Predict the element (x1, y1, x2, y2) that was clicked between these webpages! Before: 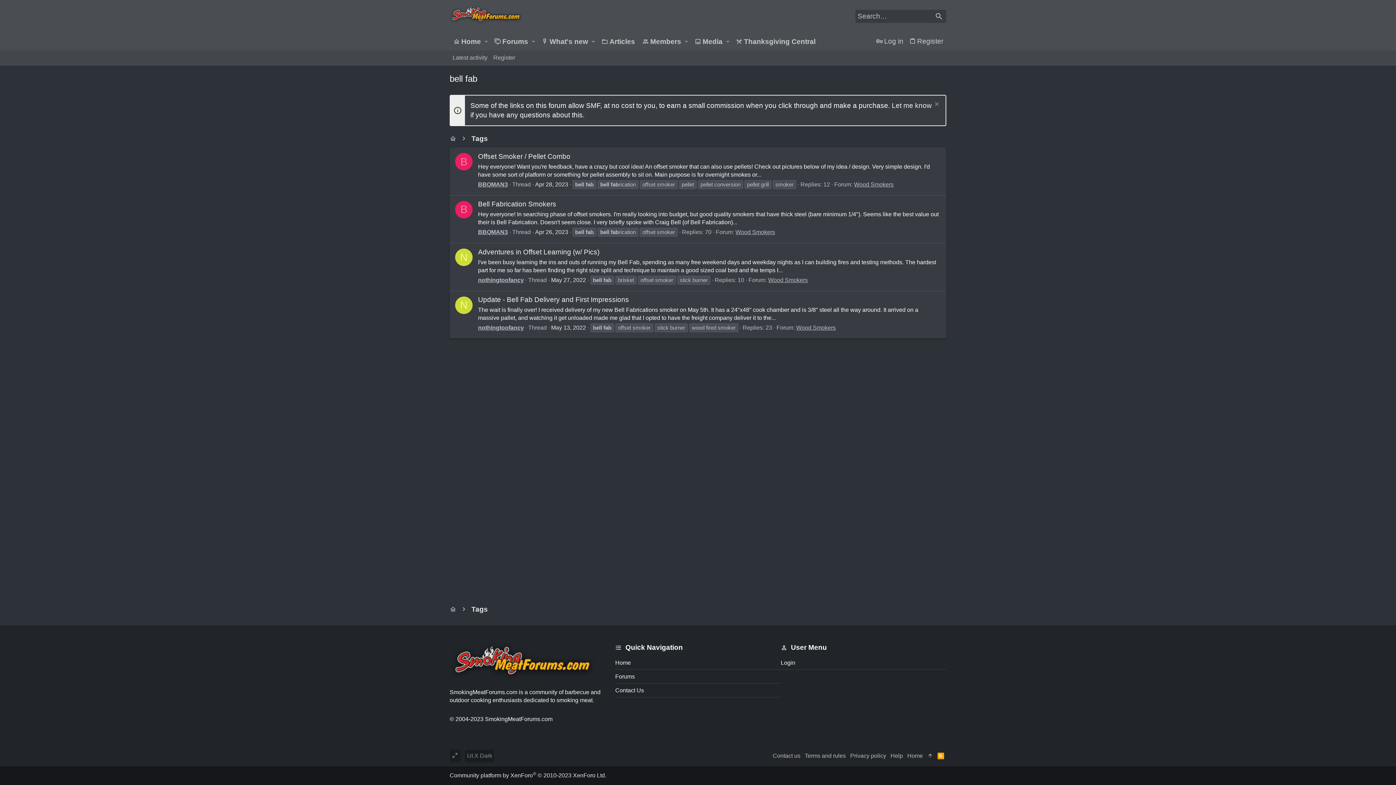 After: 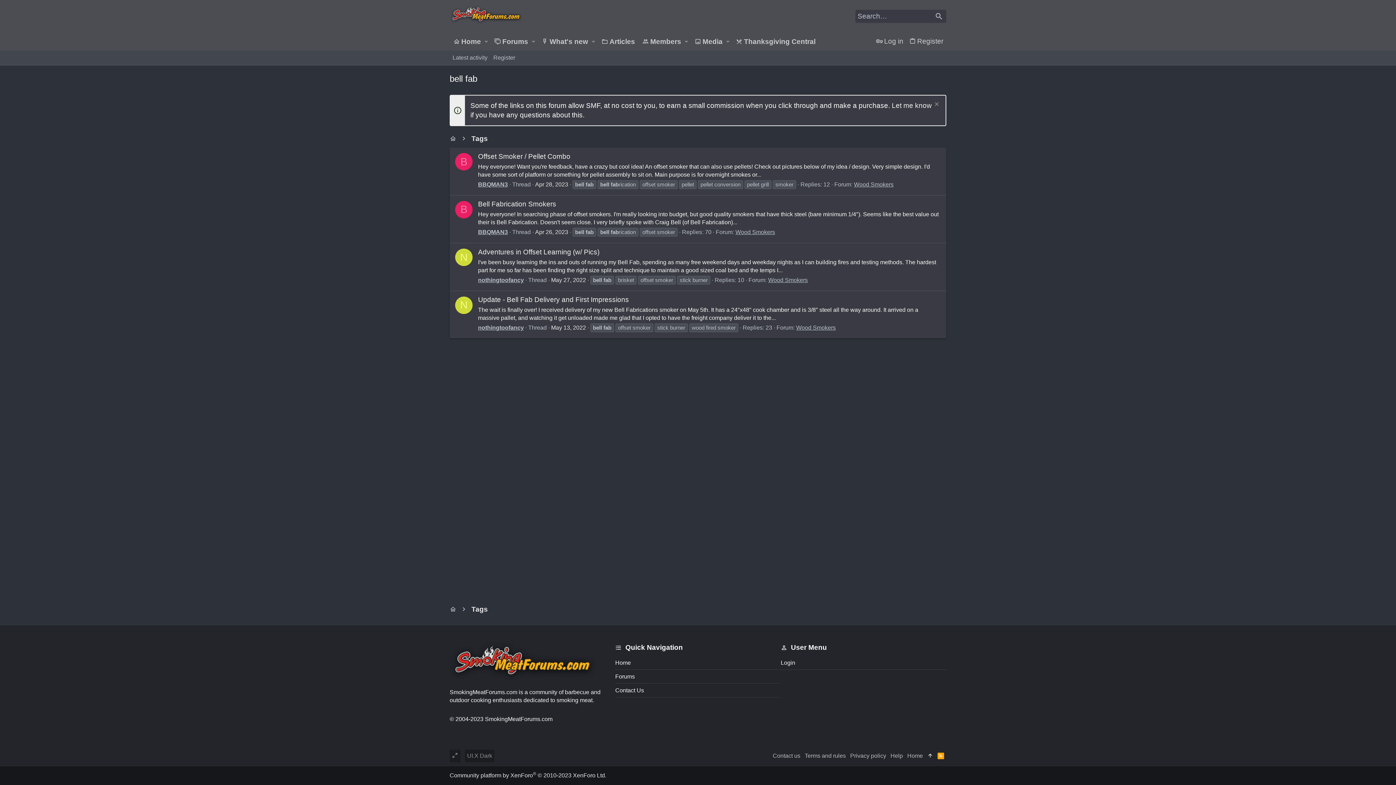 Action: bbox: (925, 750, 935, 762)